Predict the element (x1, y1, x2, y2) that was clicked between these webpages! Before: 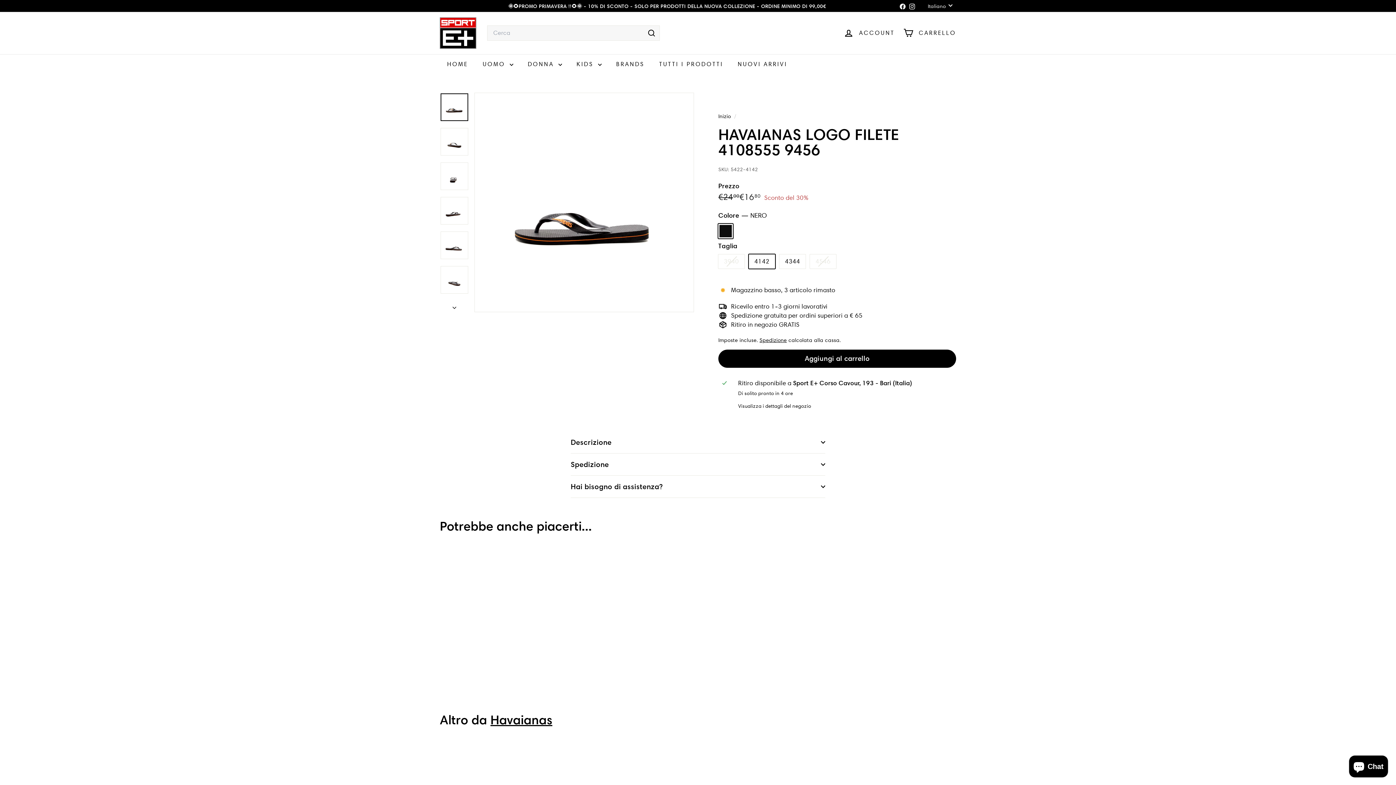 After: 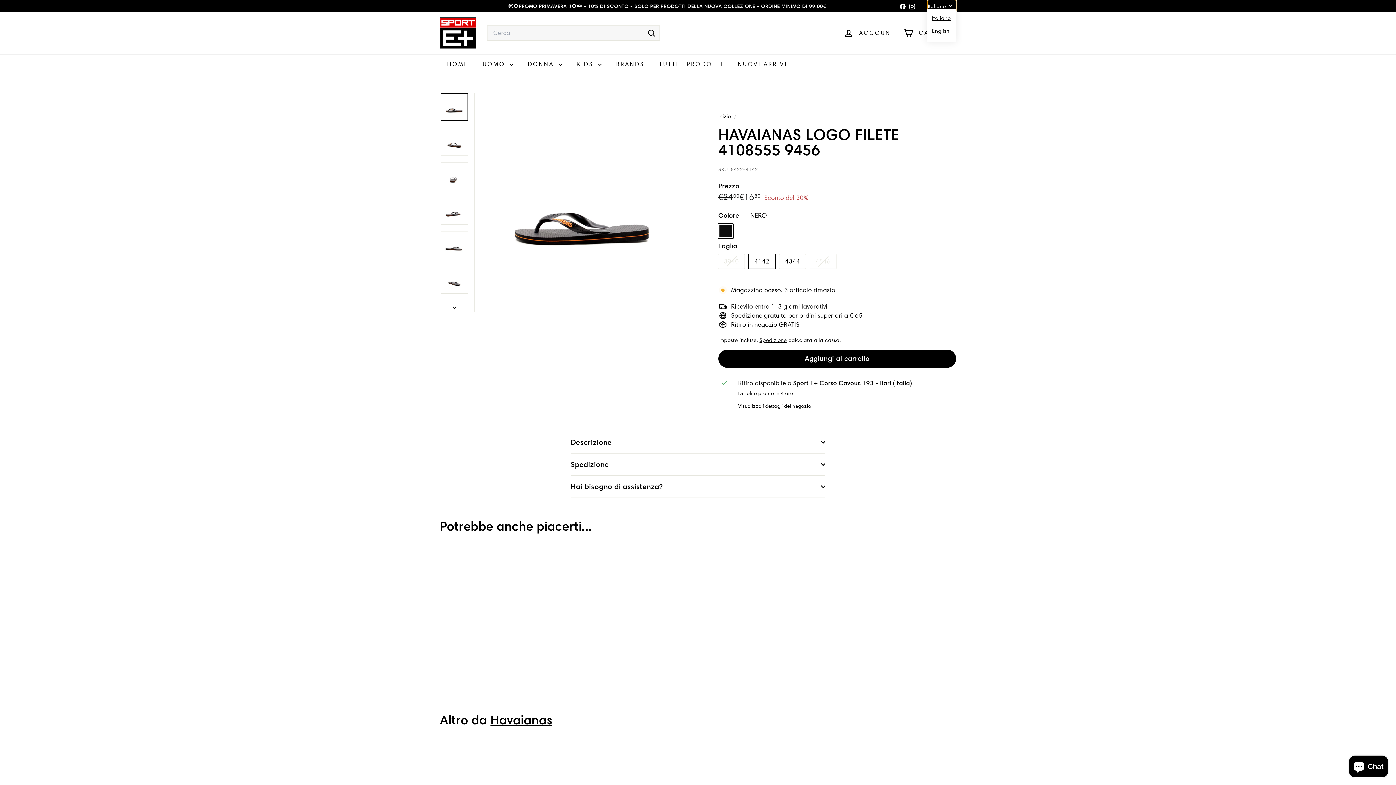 Action: bbox: (928, 0, 956, 11) label: Italiano